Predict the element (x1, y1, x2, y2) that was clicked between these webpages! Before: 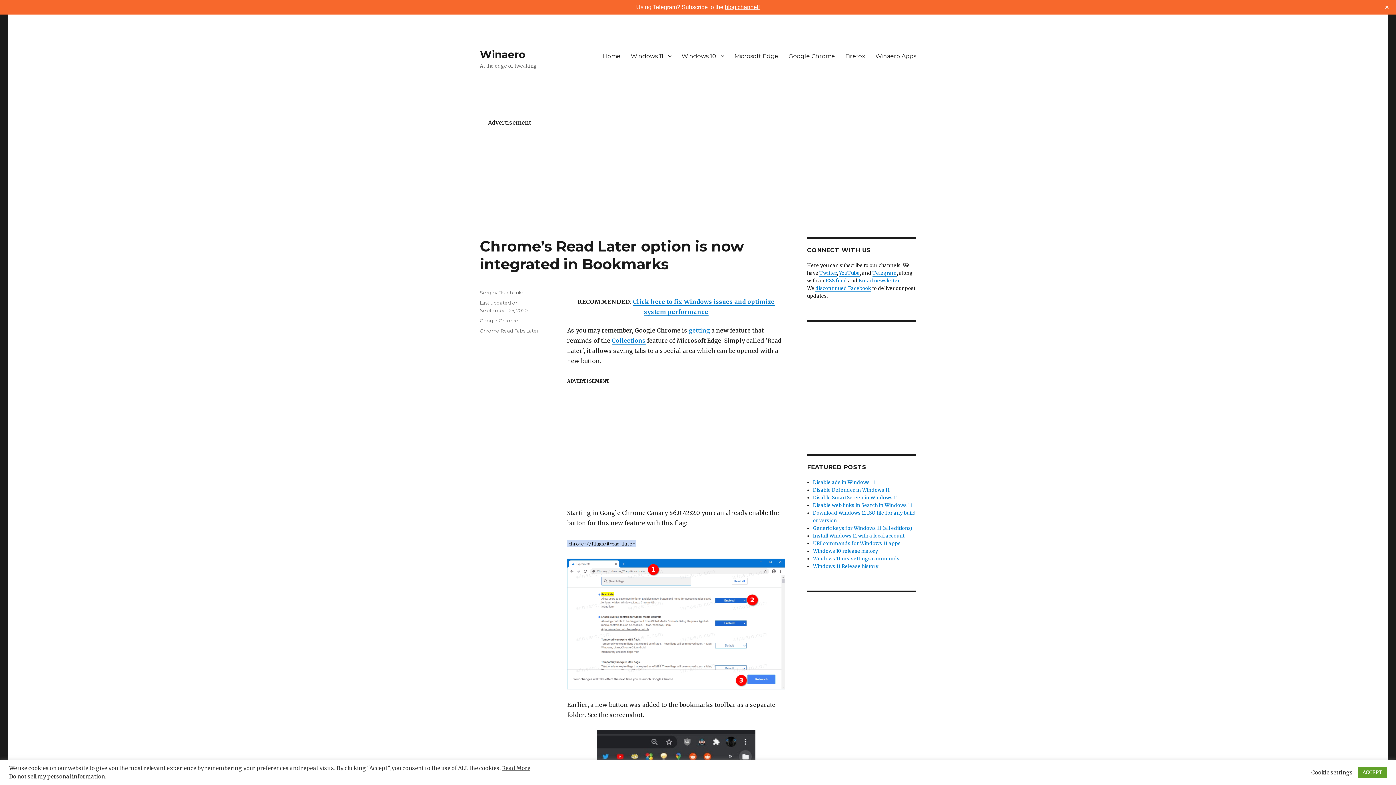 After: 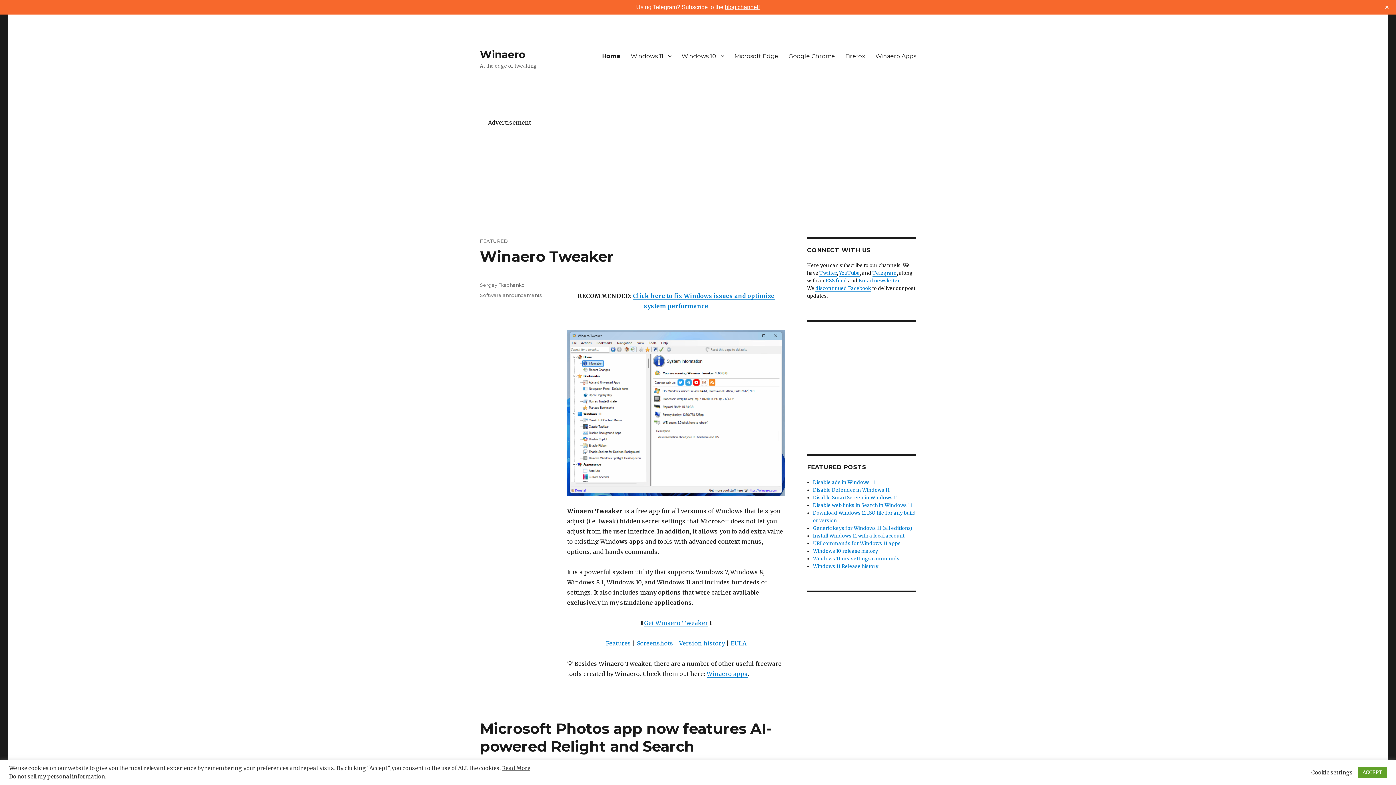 Action: label: Home bbox: (597, 48, 625, 63)